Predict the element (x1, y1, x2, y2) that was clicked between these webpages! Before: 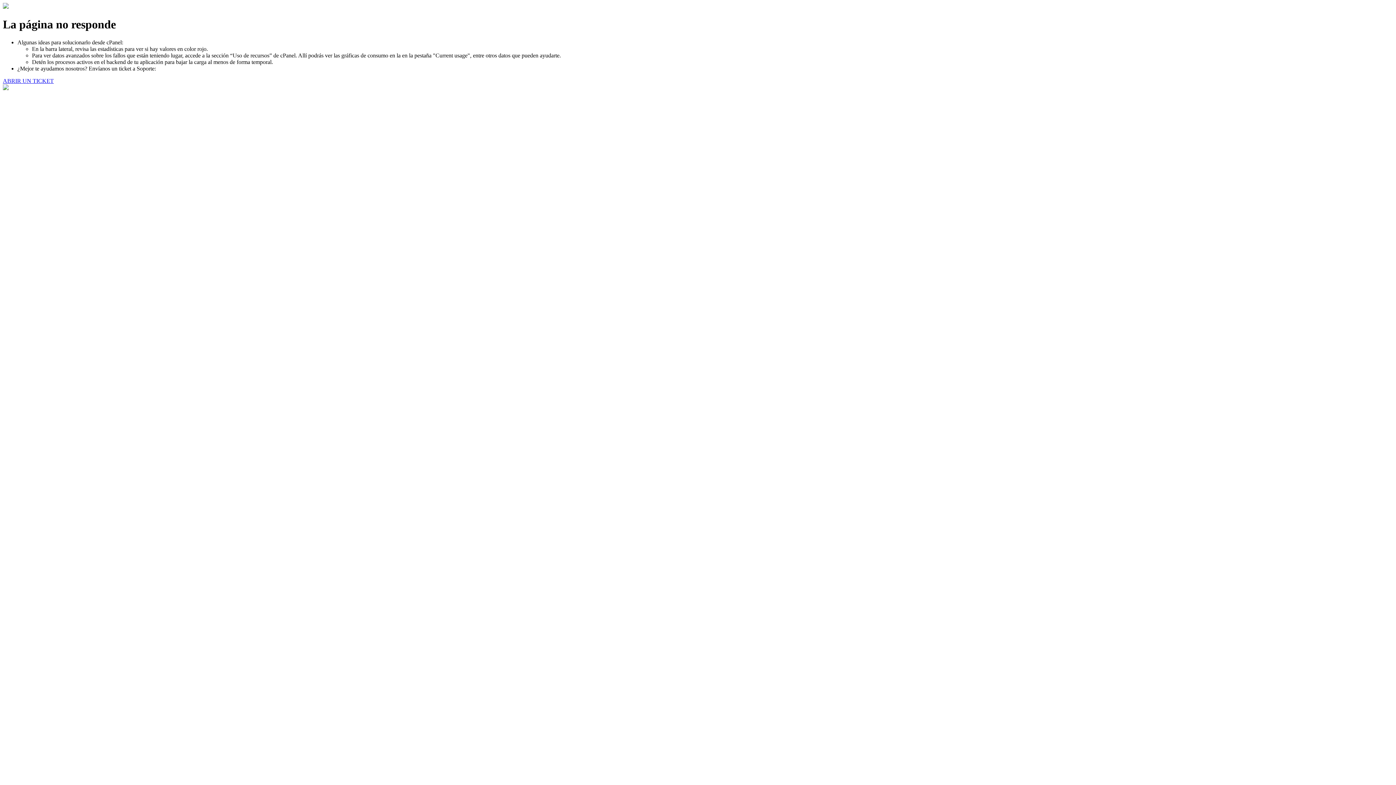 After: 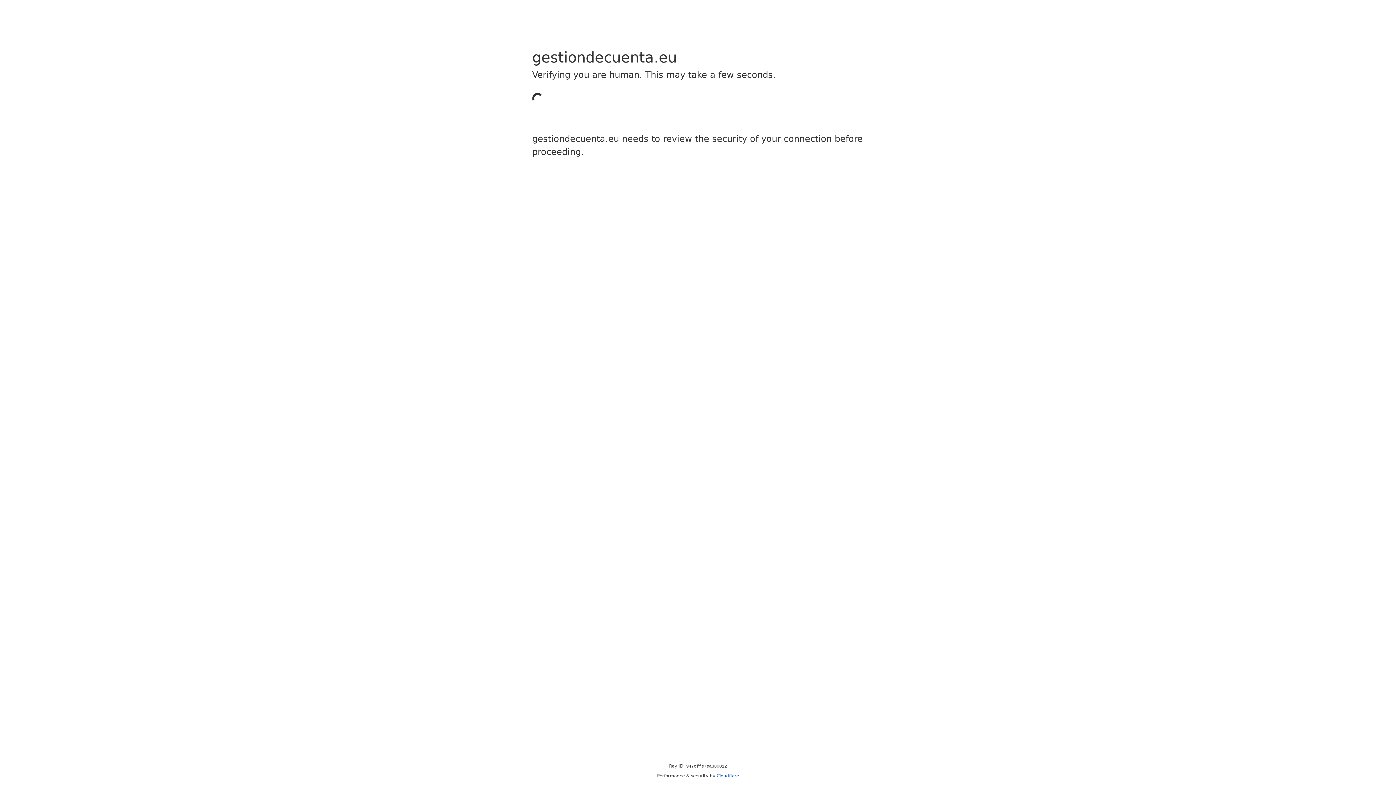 Action: bbox: (2, 77, 53, 83) label: ABRIR UN TICKET